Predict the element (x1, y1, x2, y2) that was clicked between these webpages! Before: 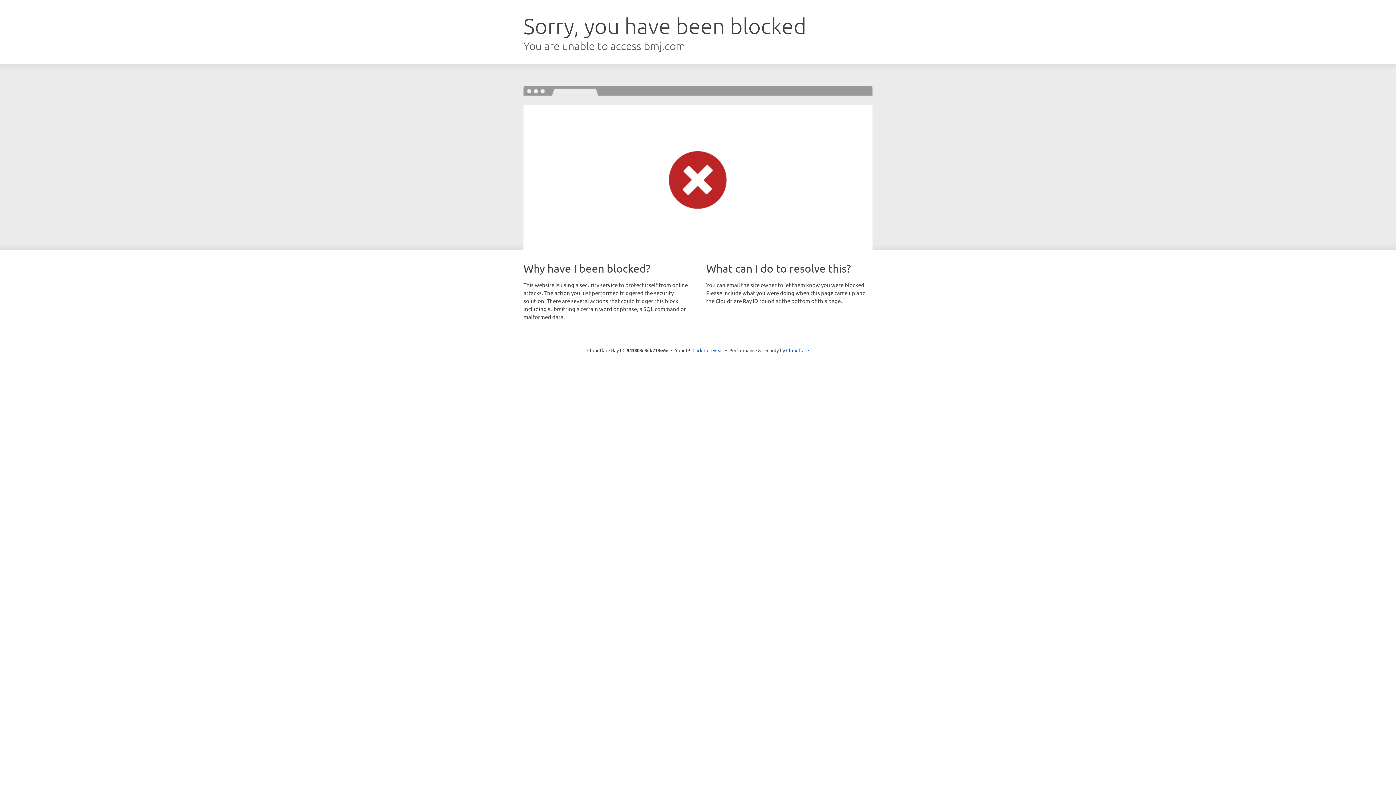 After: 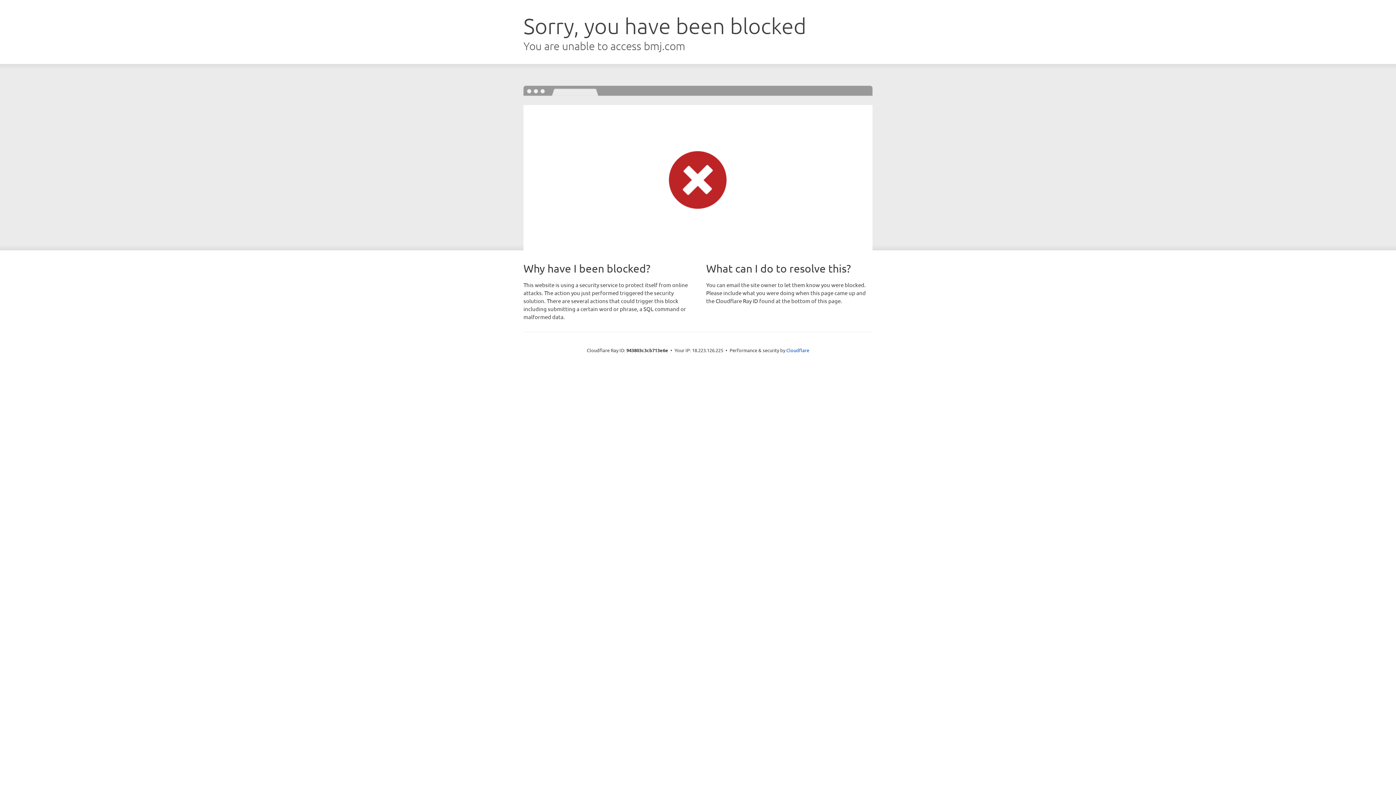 Action: bbox: (692, 346, 723, 353) label: Click to reveal